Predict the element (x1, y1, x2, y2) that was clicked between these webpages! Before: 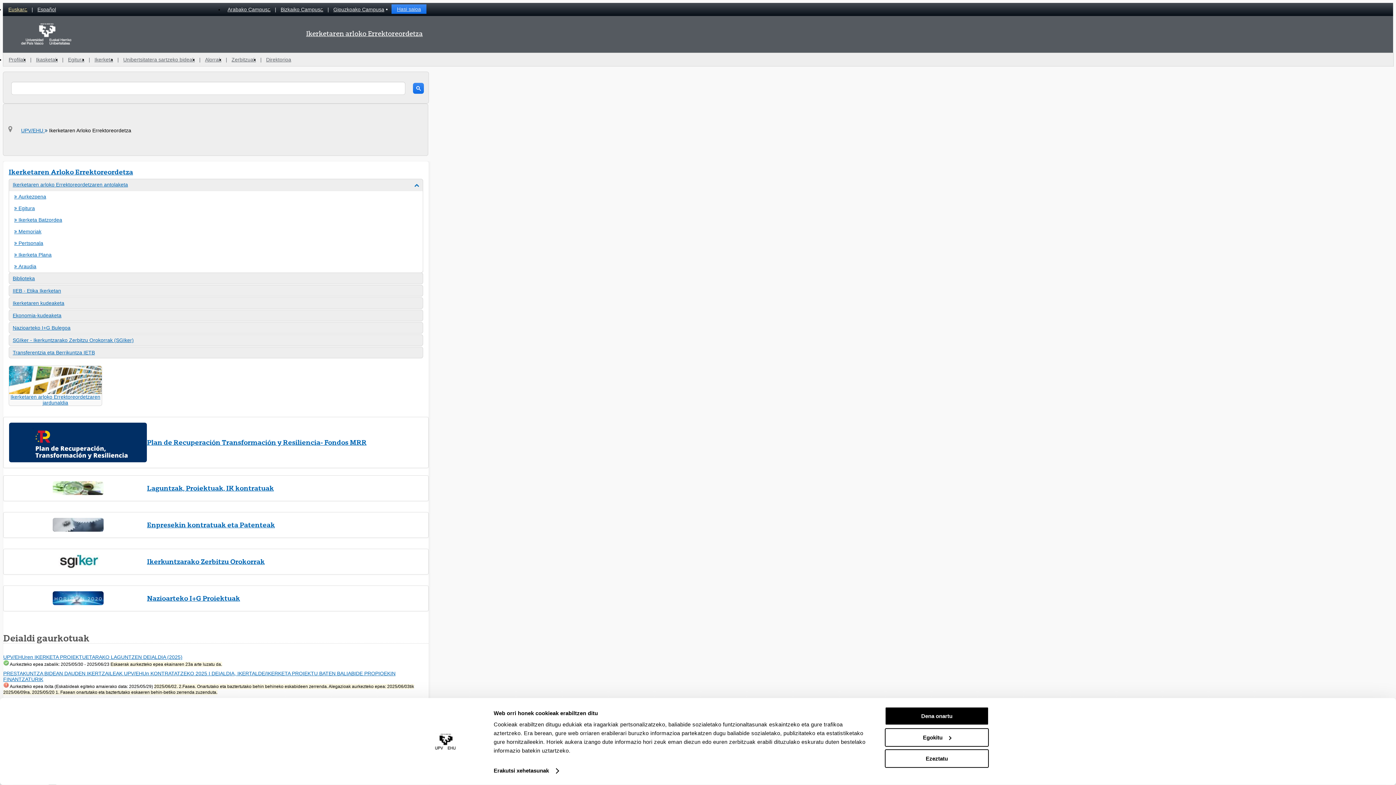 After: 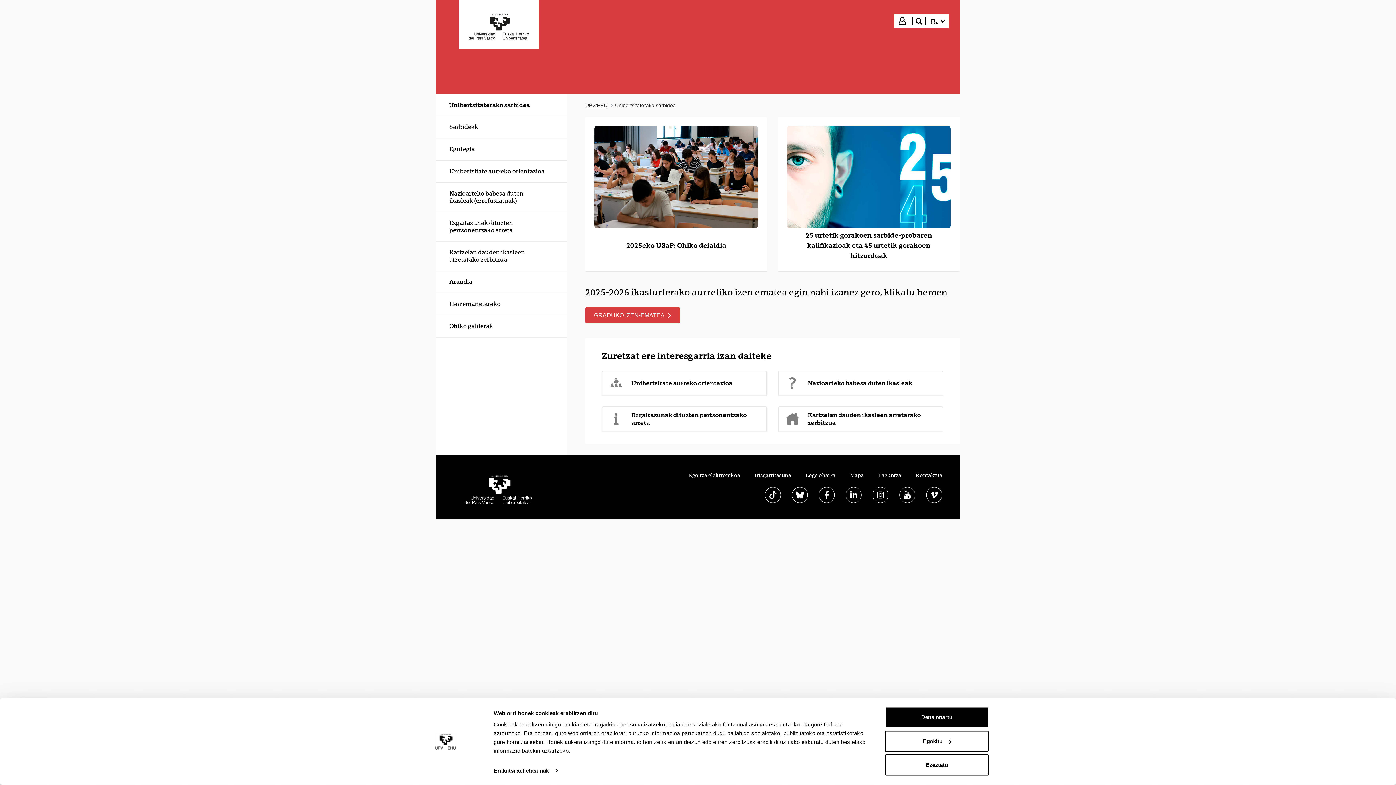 Action: label: Unibertsitatera sartzeko bideak bbox: (119, 53, 198, 66)